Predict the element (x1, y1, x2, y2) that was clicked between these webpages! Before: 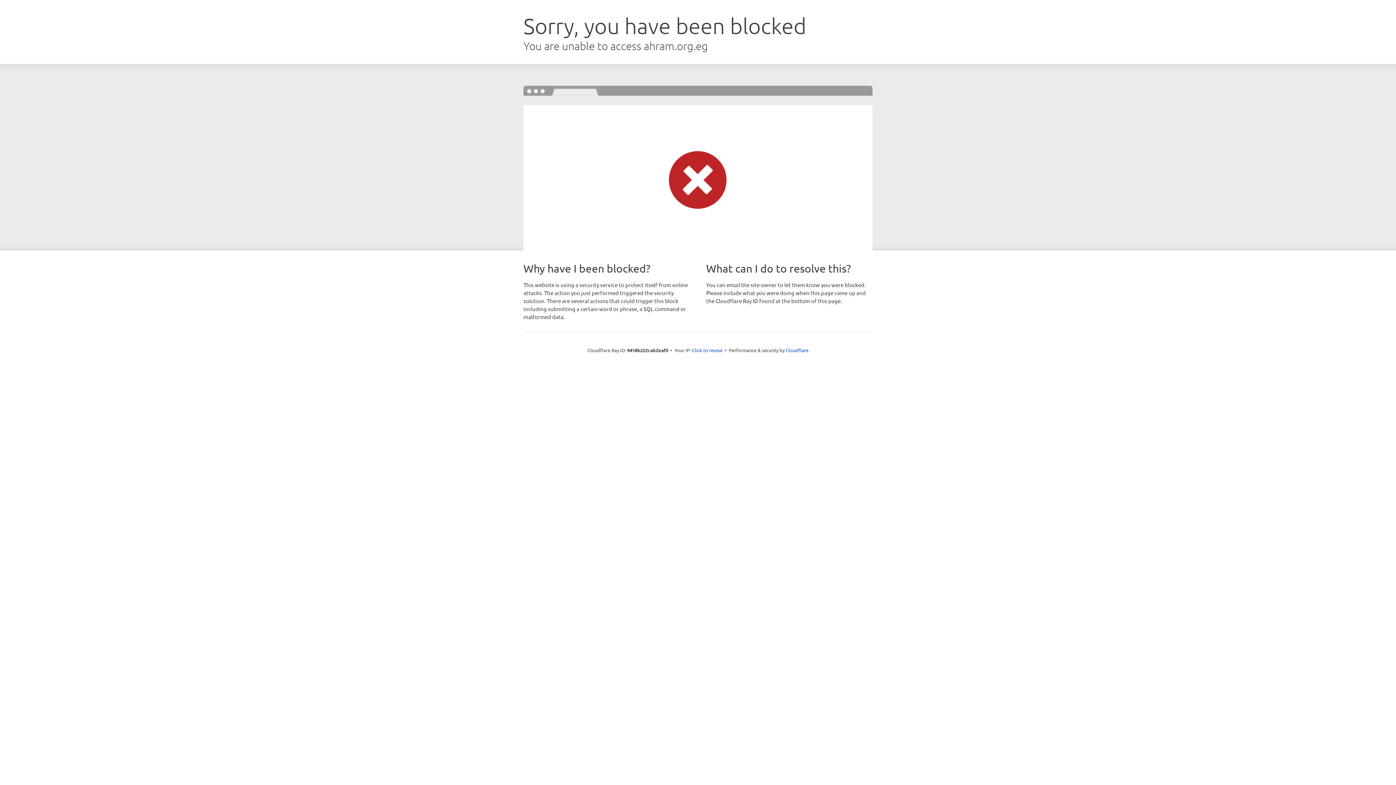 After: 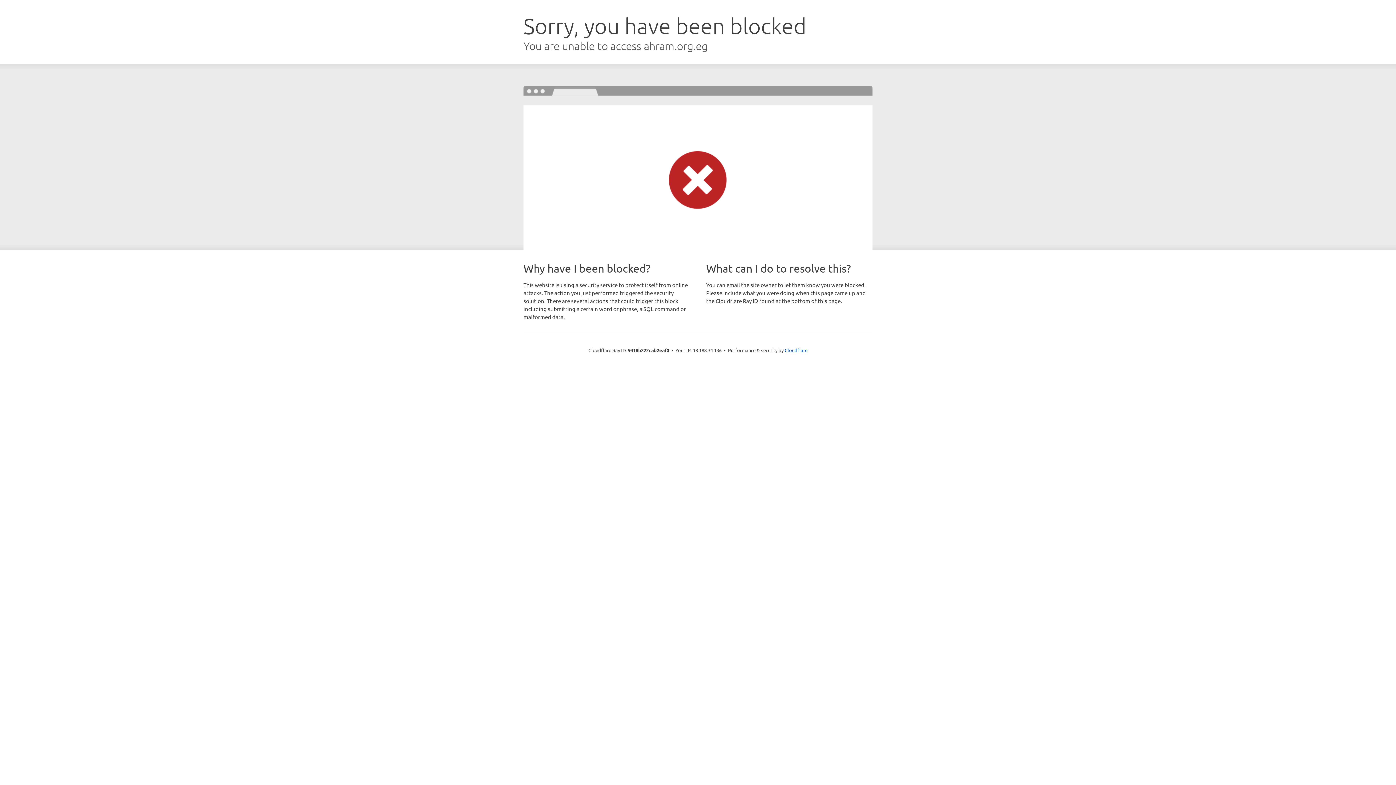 Action: label: Click to reveal bbox: (692, 346, 722, 353)